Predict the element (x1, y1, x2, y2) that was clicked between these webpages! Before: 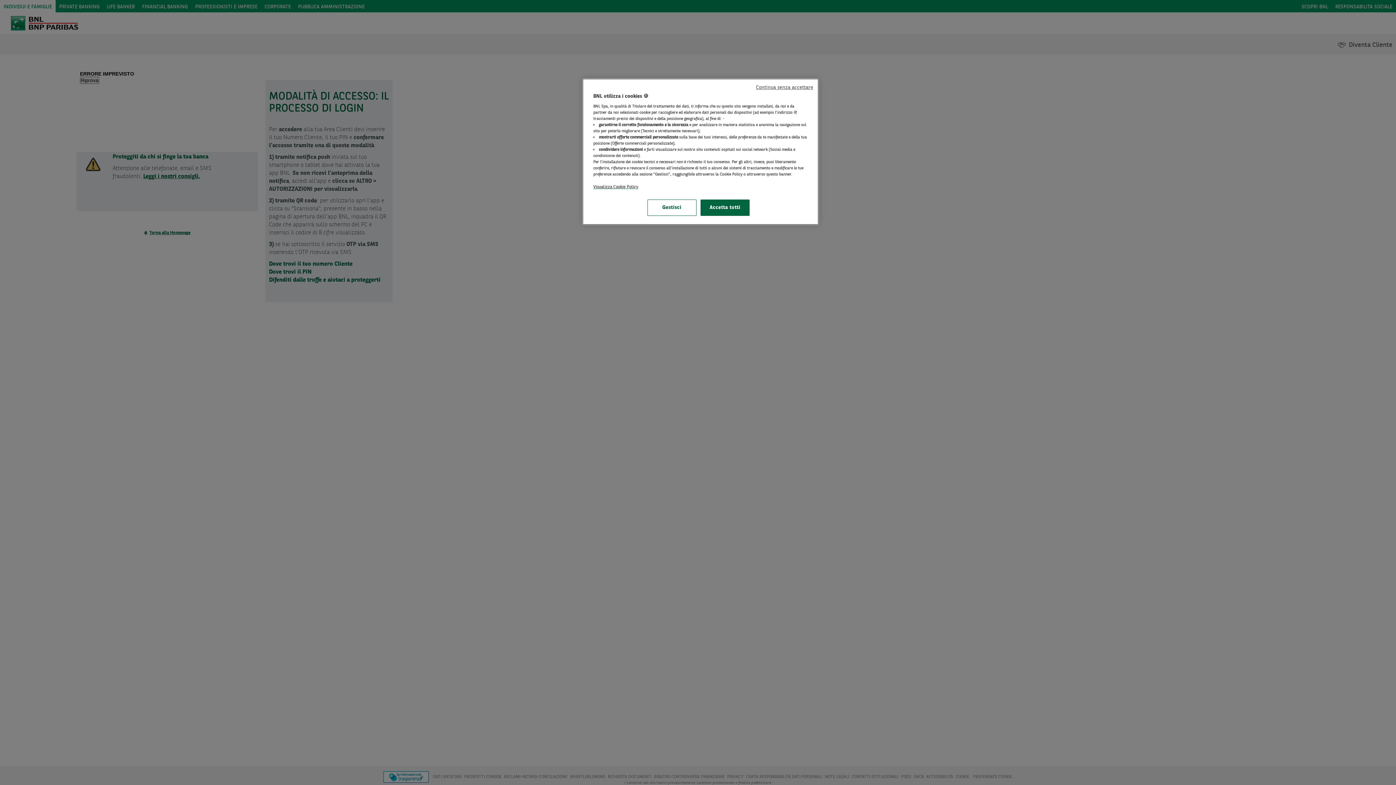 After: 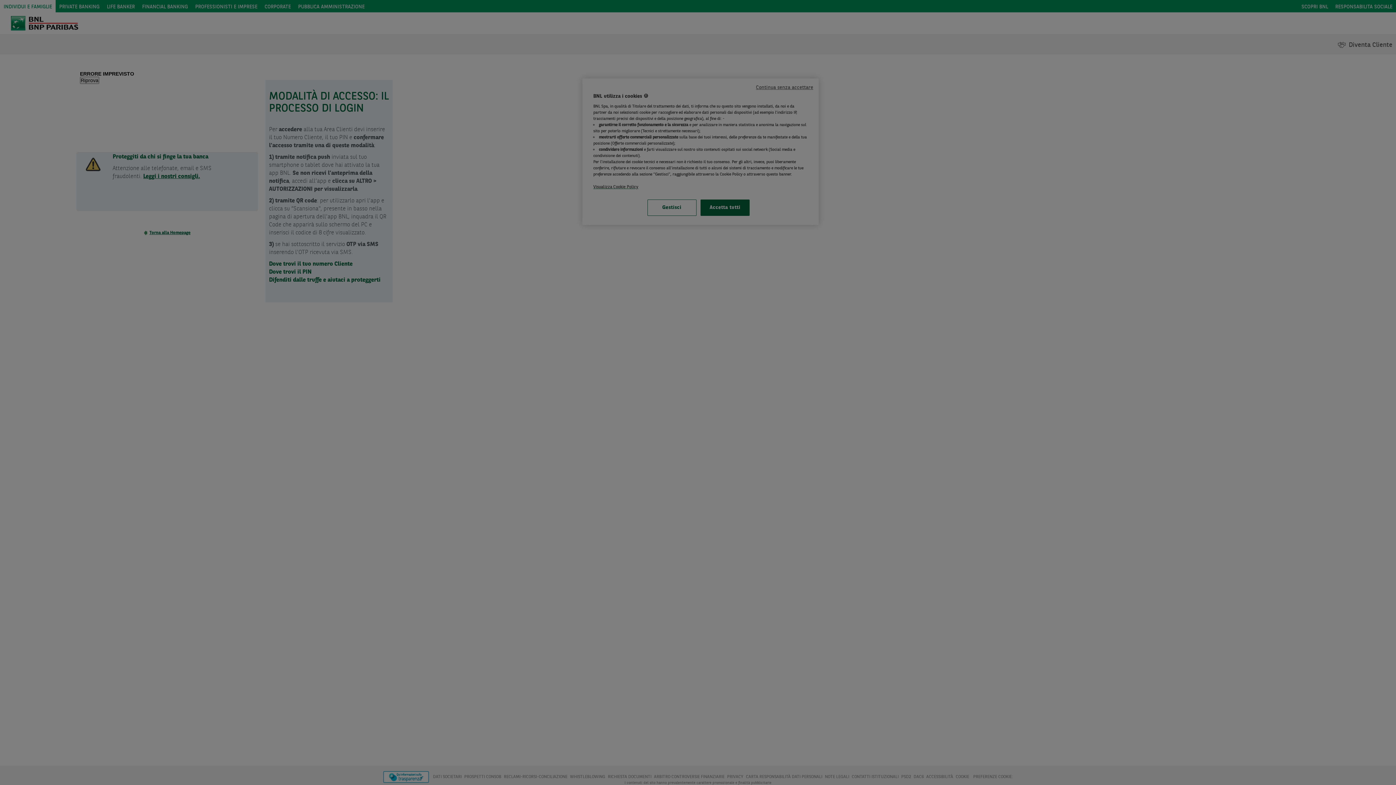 Action: label: Gestisci bbox: (647, 199, 696, 216)